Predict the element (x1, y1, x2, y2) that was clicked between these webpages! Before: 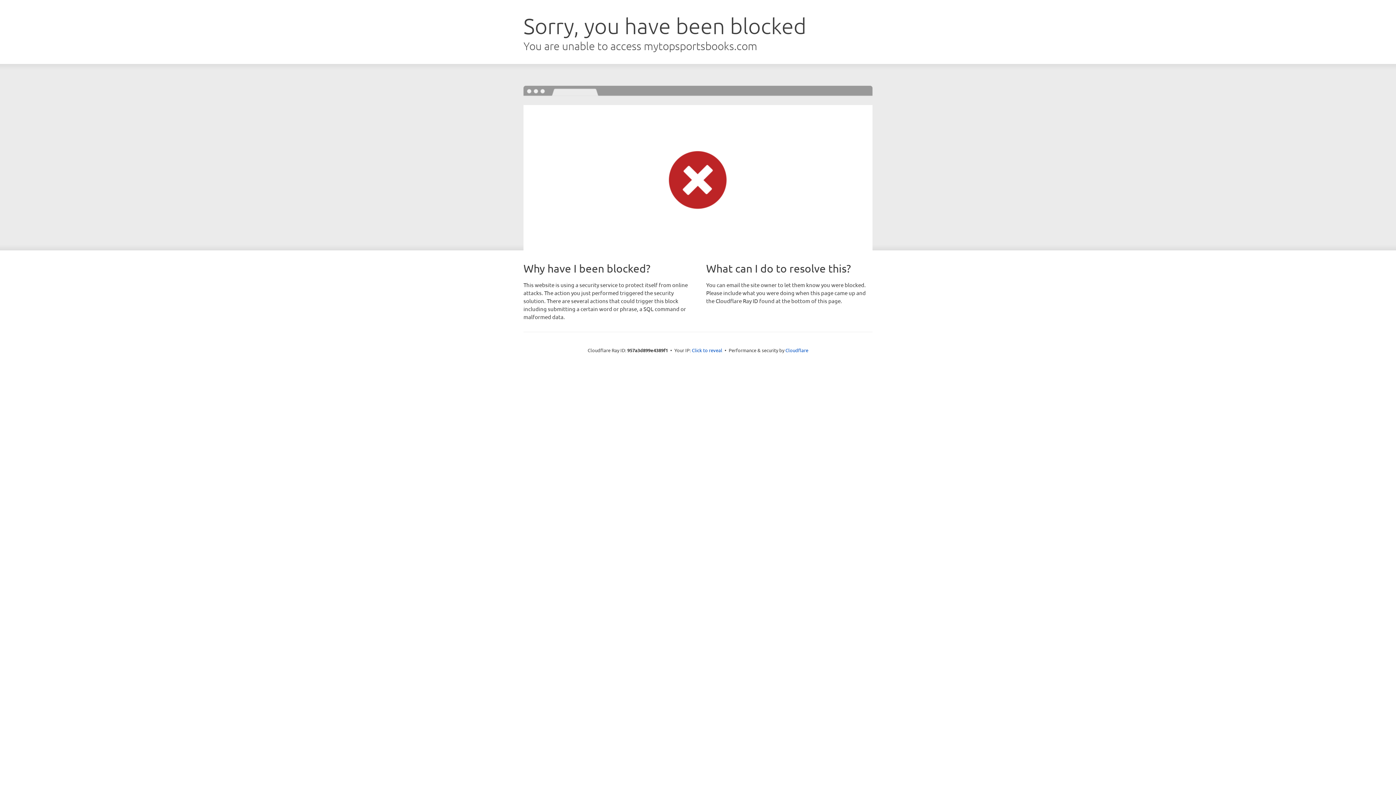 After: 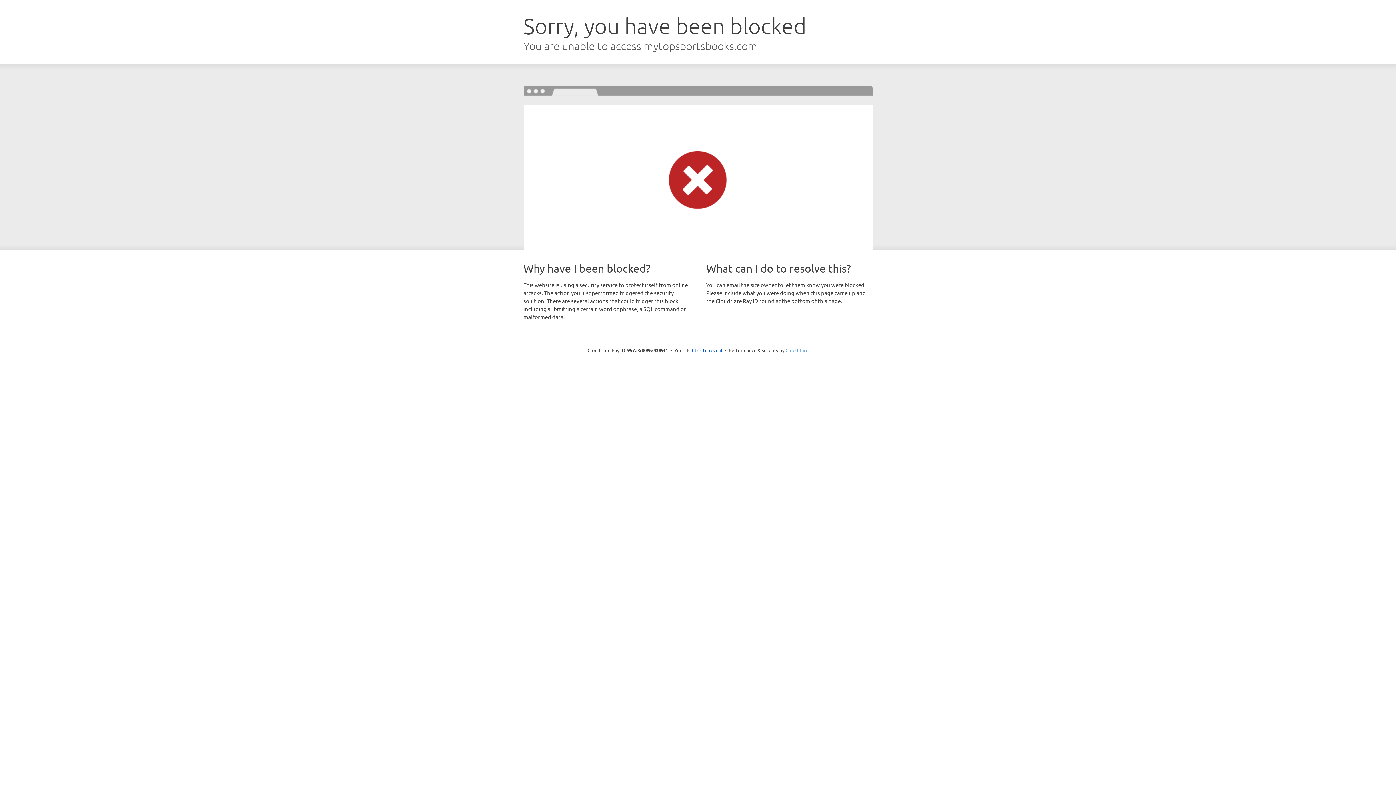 Action: bbox: (785, 347, 808, 353) label: Cloudflare